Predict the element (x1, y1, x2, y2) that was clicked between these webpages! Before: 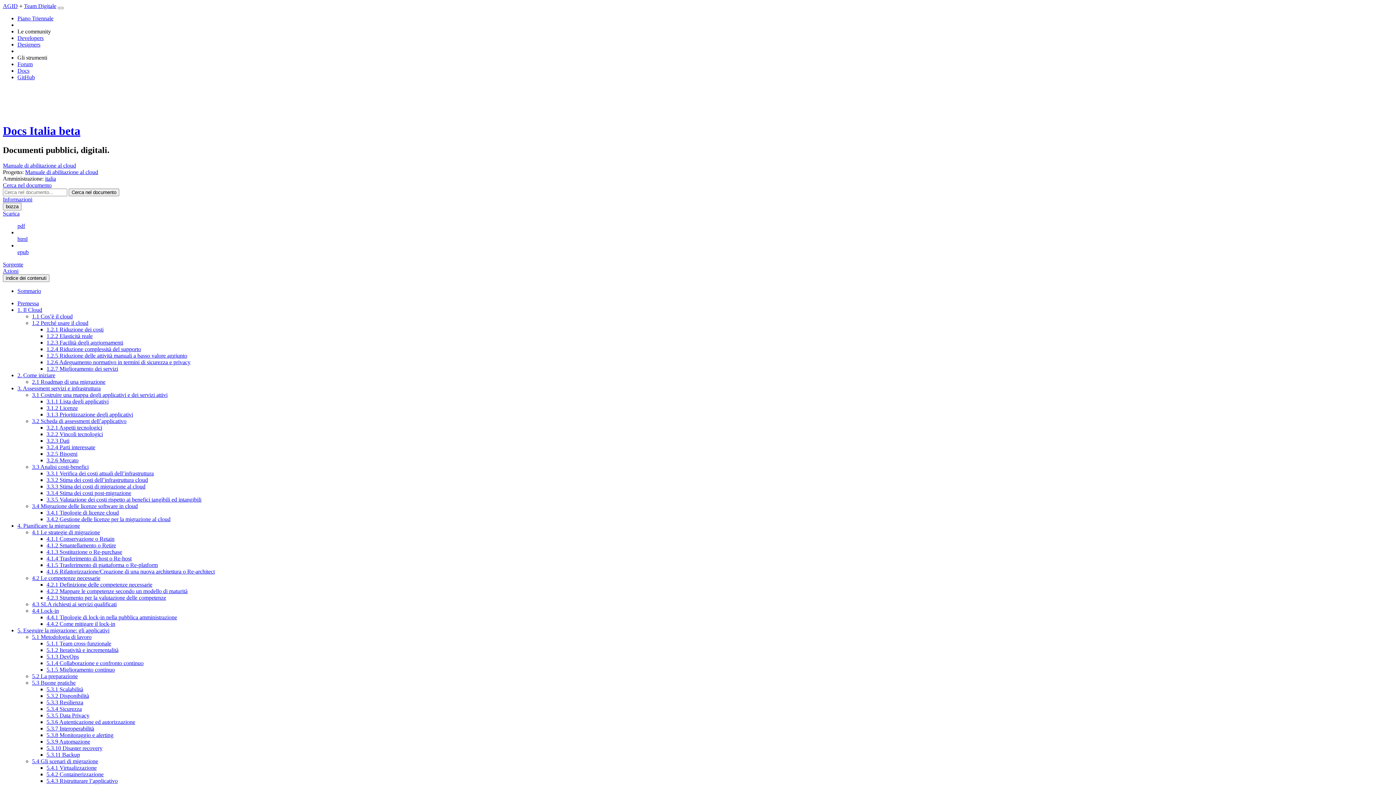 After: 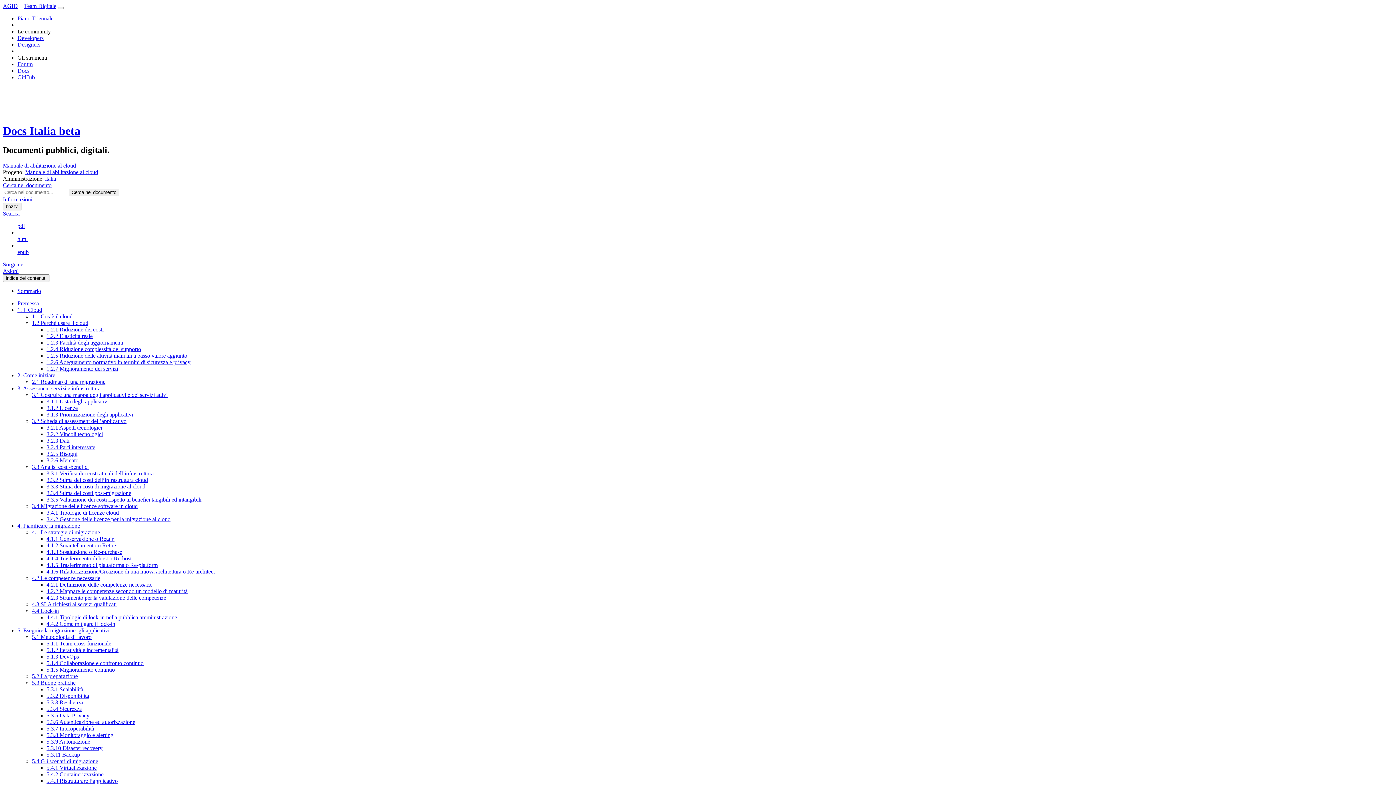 Action: bbox: (46, 352, 187, 358) label: 1.2.5 Riduzione delle attività manuali a basso valore aggiunto